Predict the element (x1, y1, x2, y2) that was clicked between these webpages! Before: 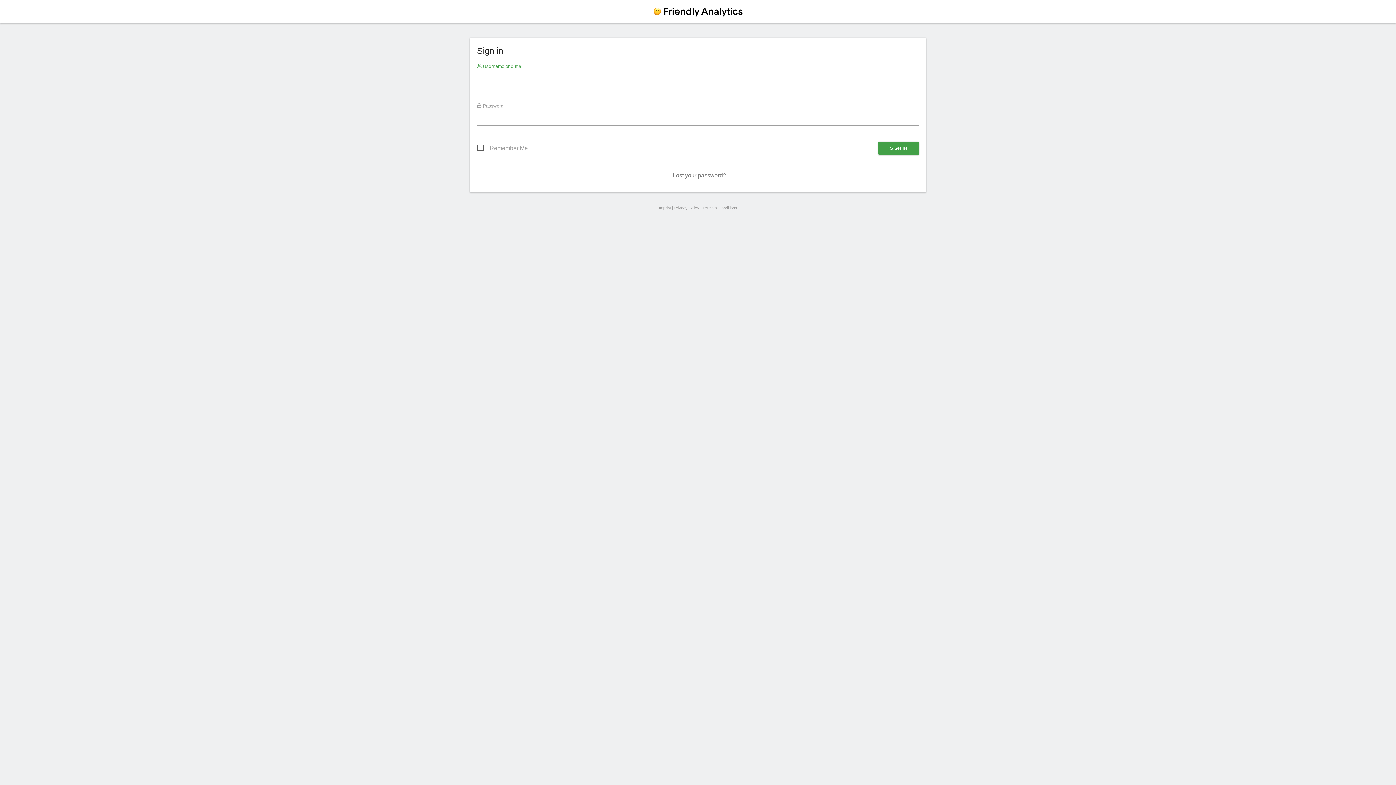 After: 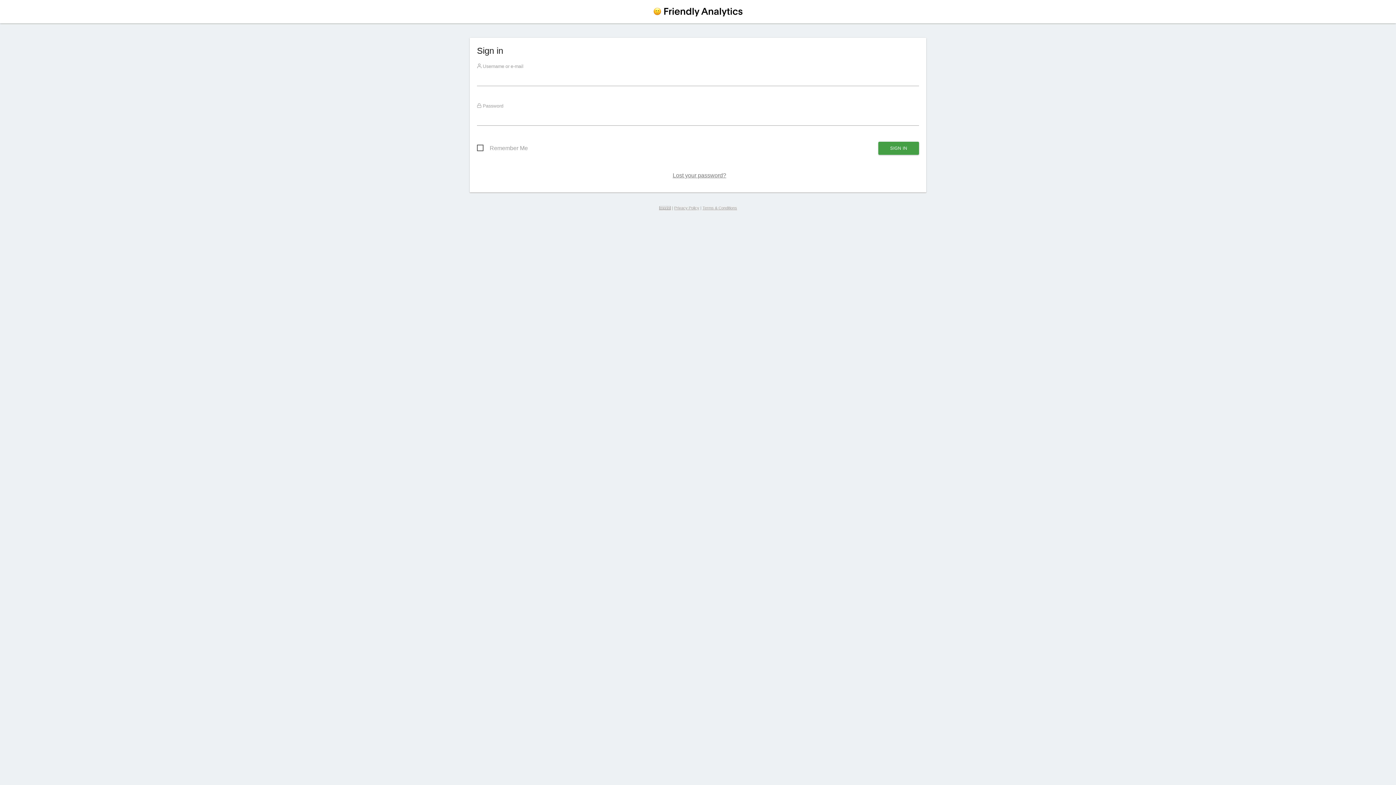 Action: label: Imprint bbox: (659, 205, 671, 210)